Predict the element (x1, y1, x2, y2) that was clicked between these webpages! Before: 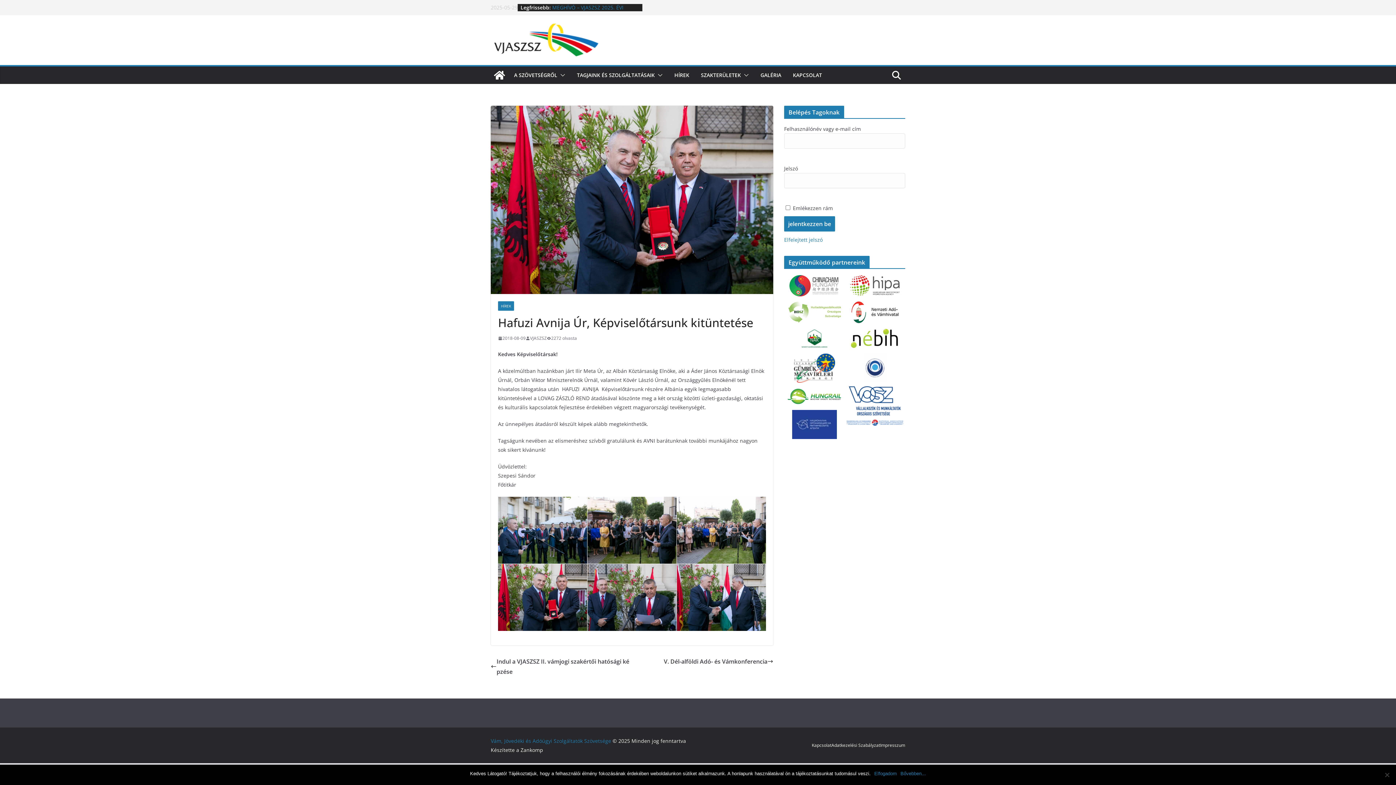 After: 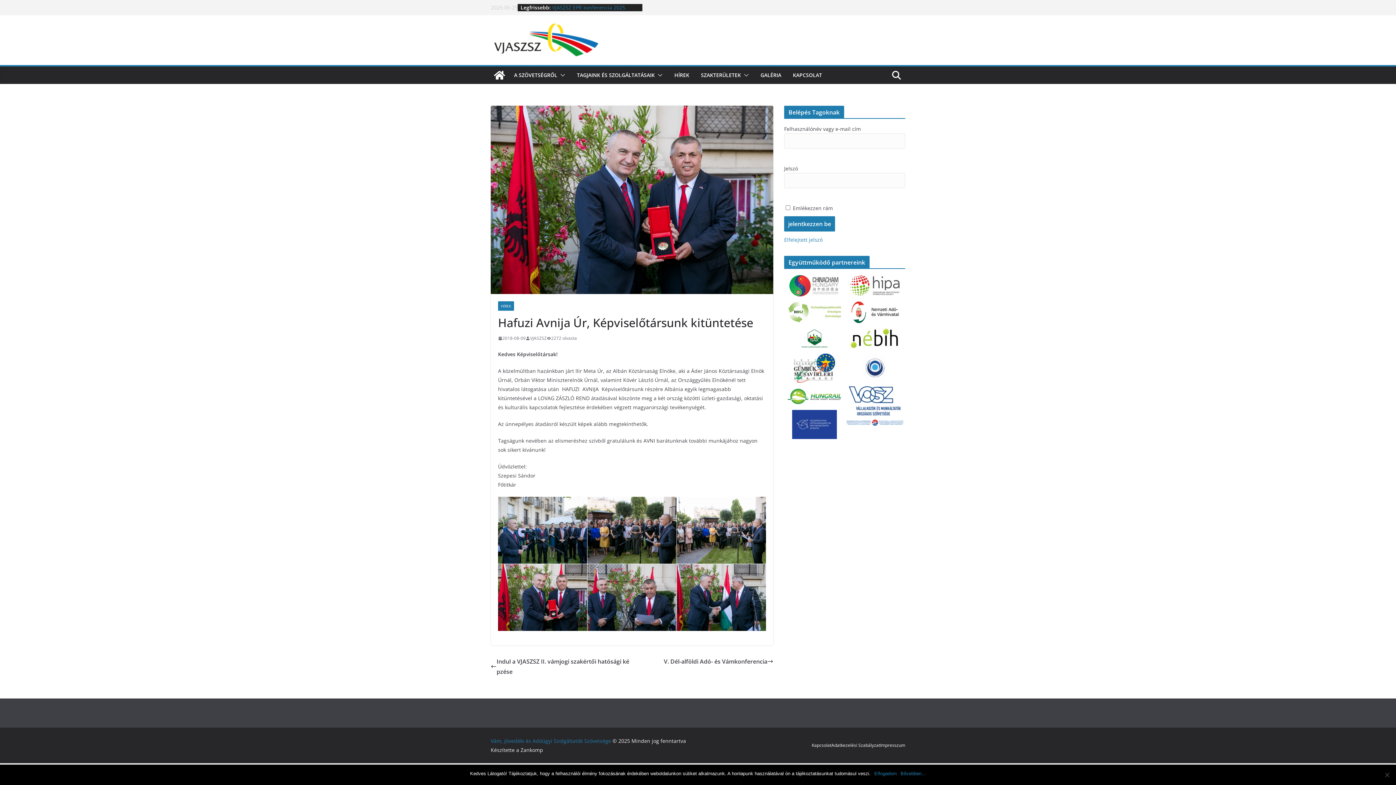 Action: bbox: (900, 770, 926, 777) label: Bővebben...